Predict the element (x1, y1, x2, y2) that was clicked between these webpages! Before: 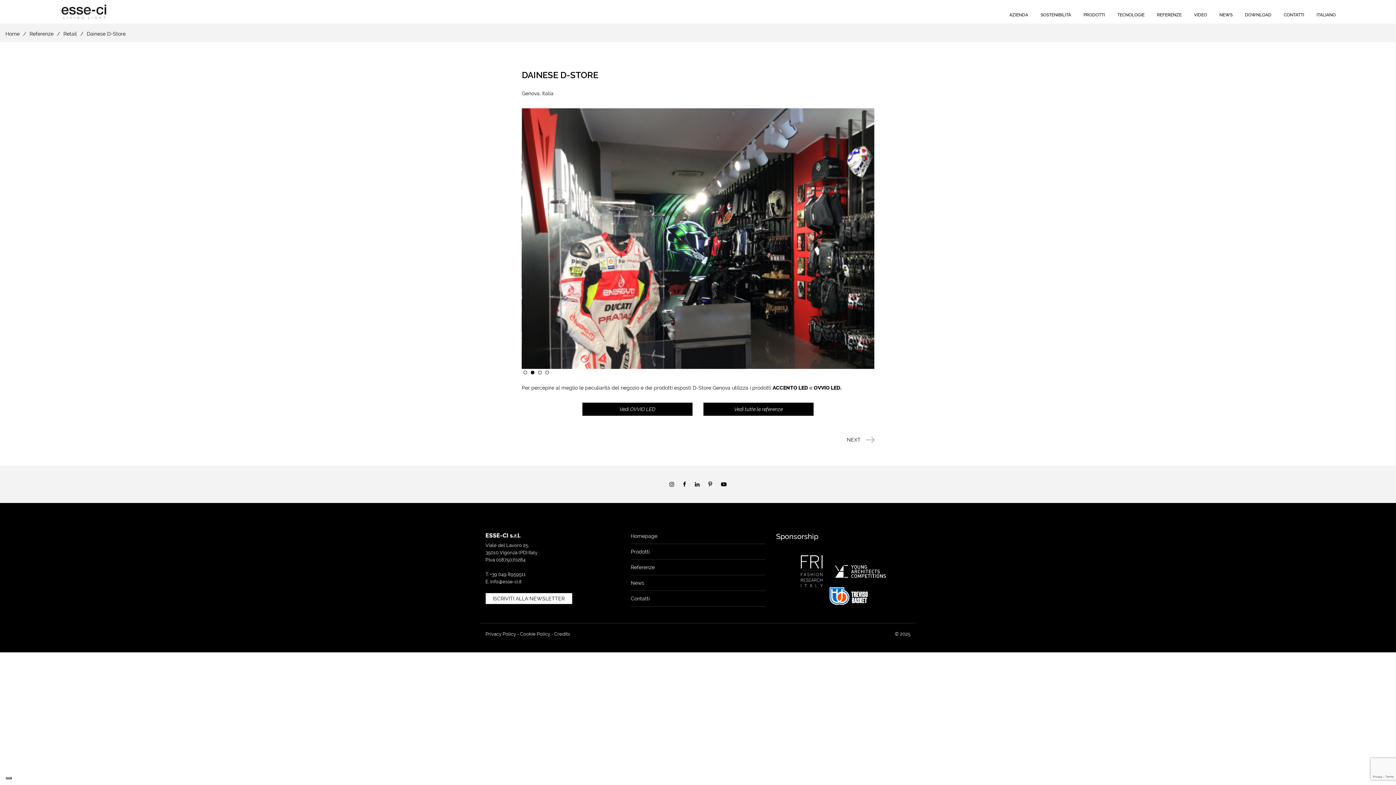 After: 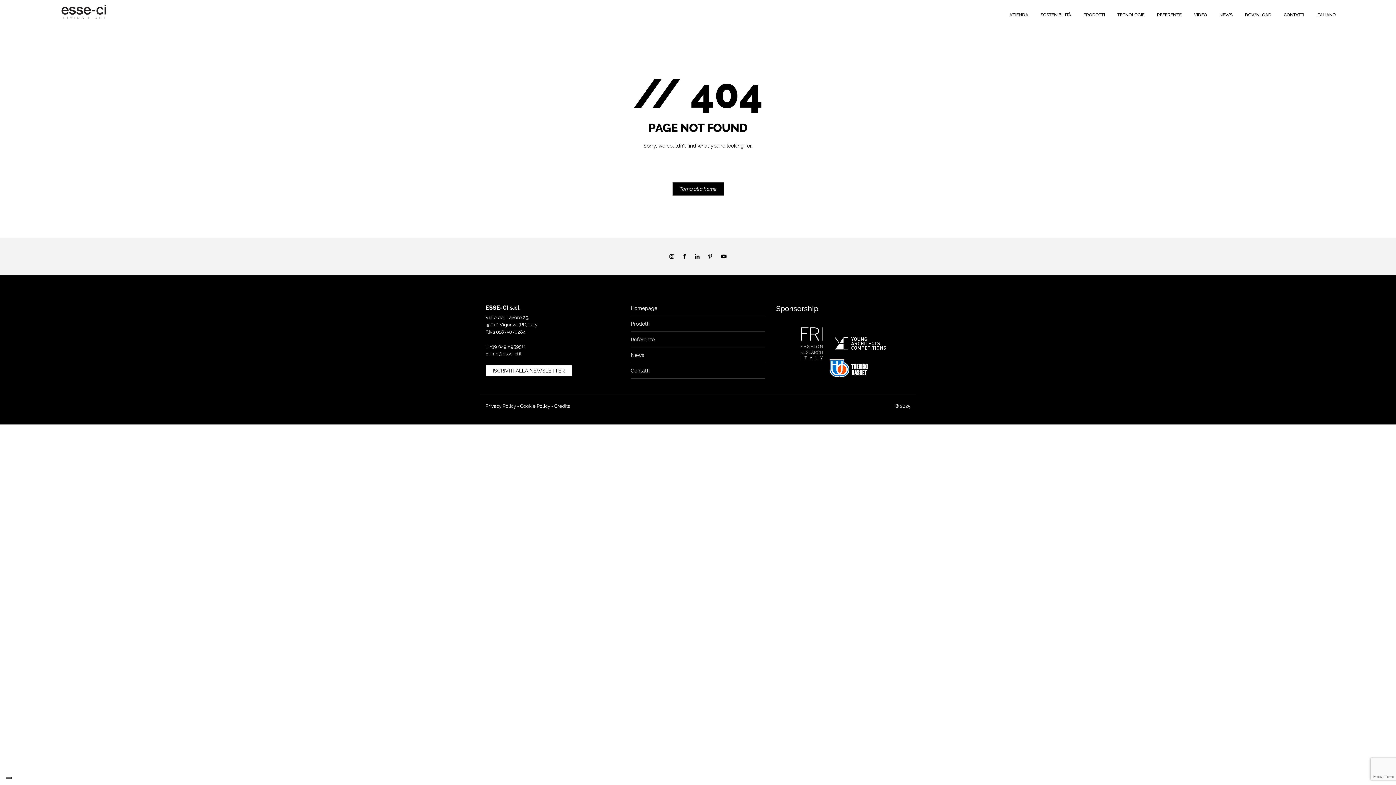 Action: label: Vedi OVVIO LED bbox: (582, 402, 692, 415)